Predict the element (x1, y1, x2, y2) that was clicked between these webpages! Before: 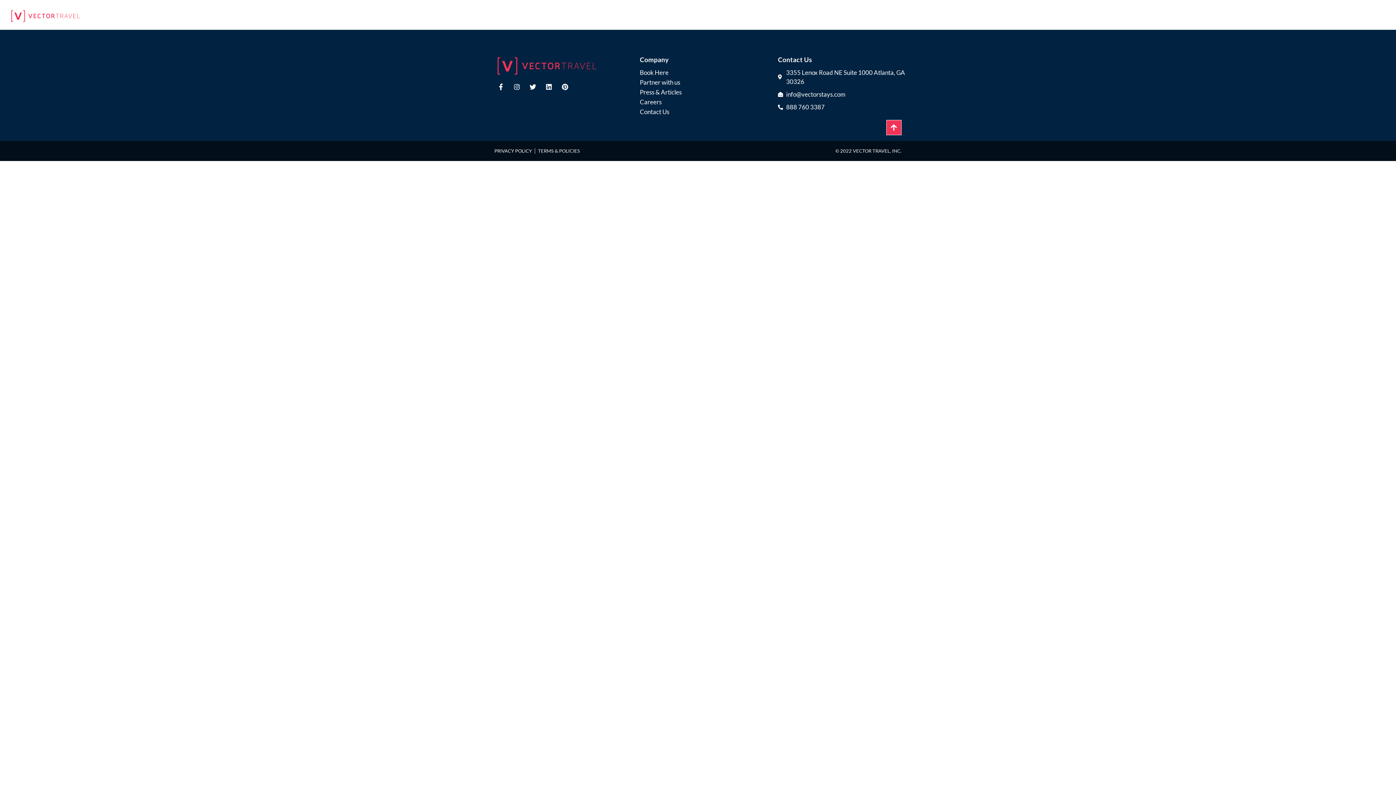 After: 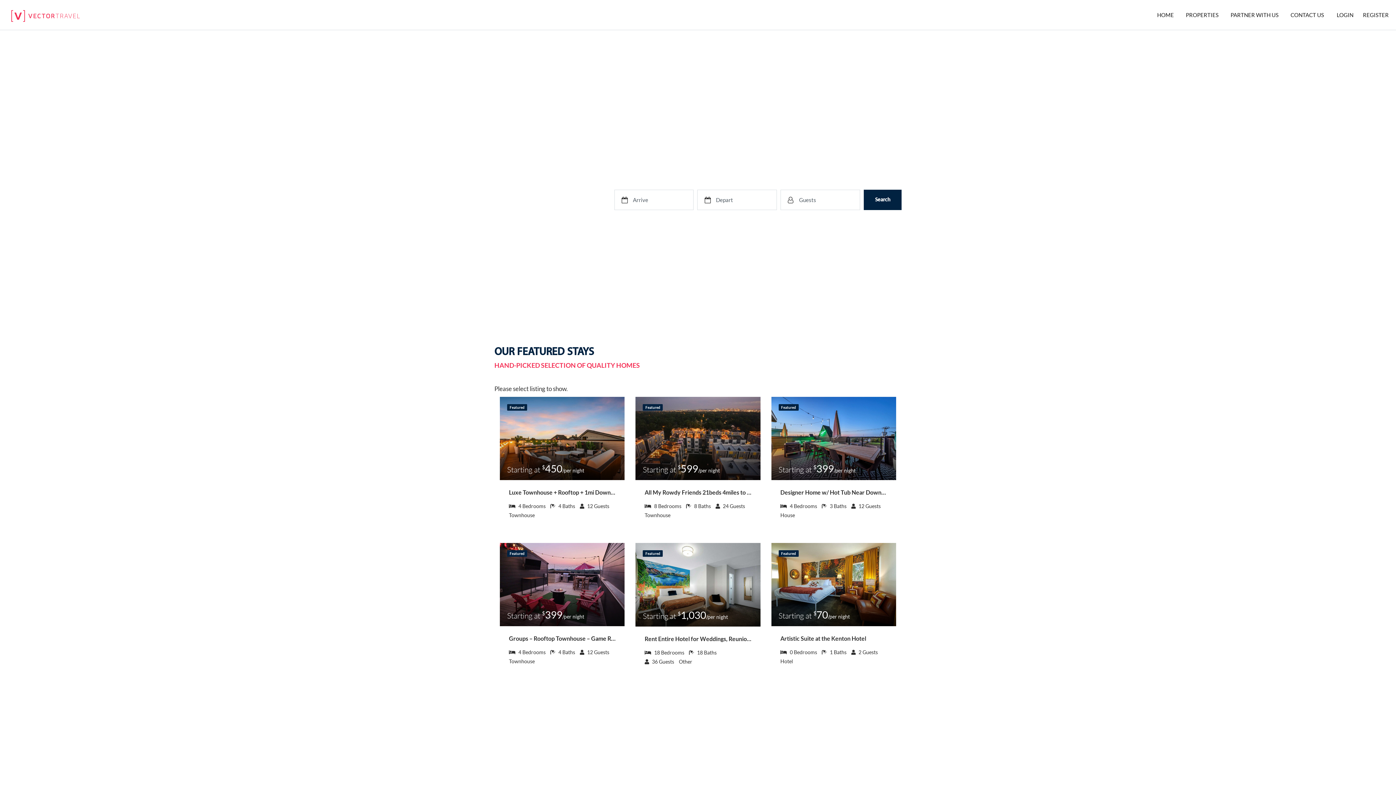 Action: bbox: (494, 55, 625, 76)